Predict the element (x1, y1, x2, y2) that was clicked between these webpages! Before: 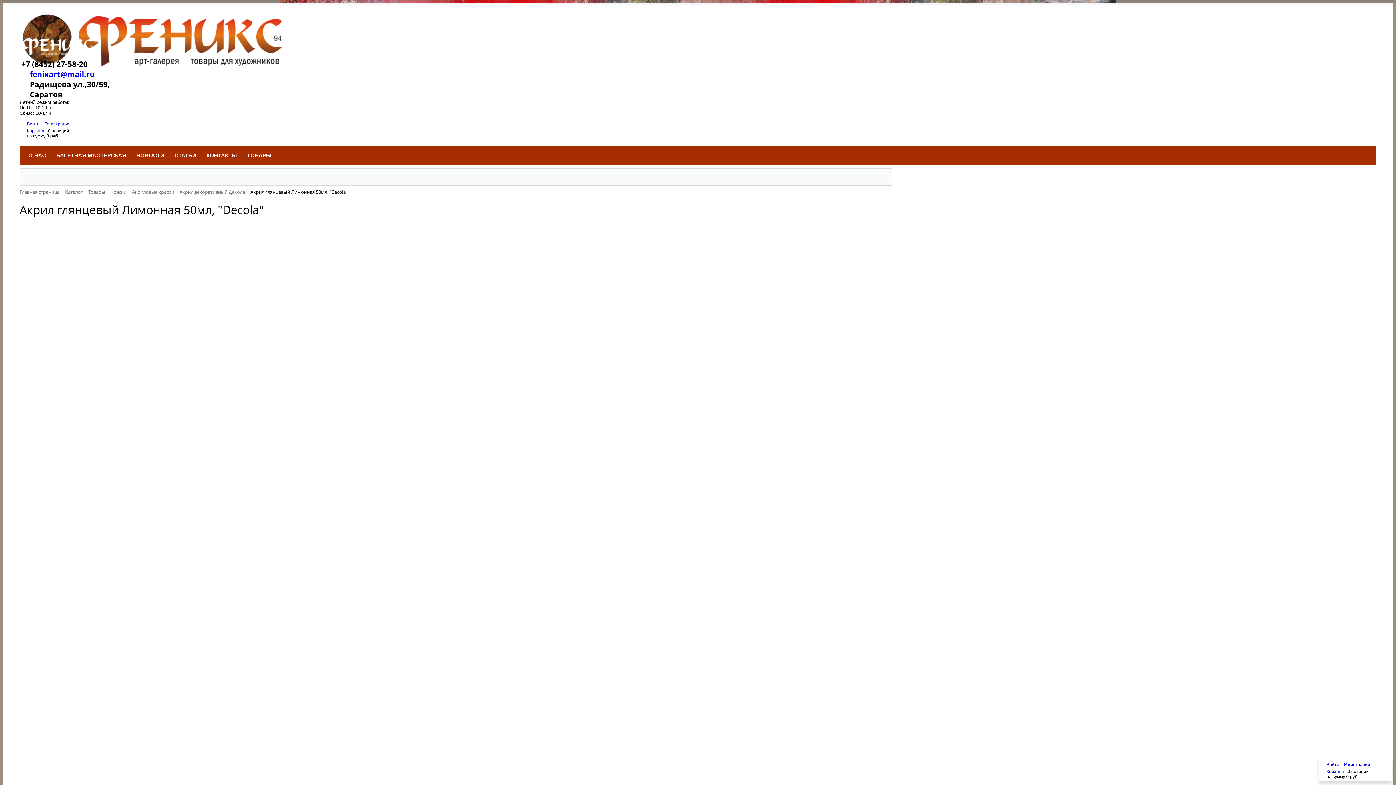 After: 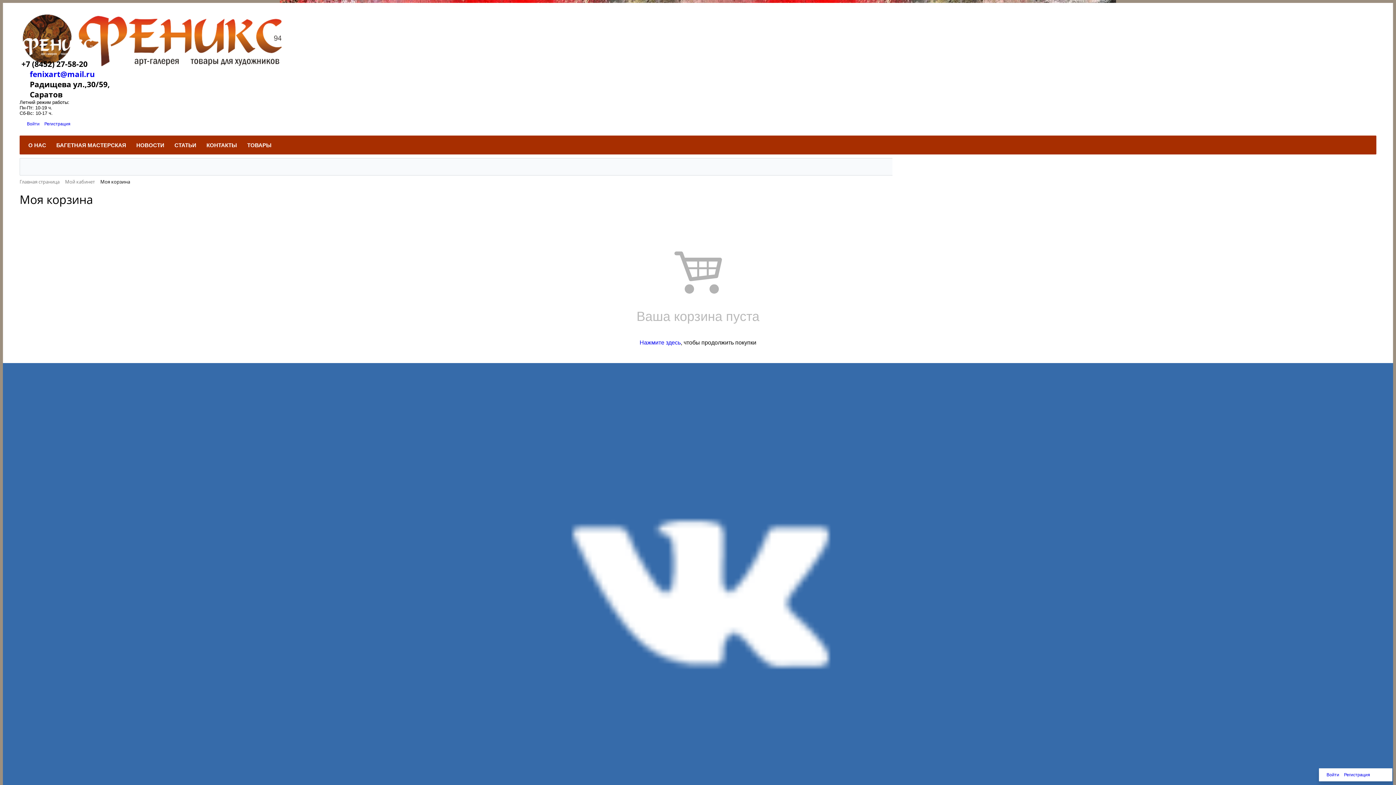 Action: label: Корзина bbox: (1326, 769, 1344, 774)